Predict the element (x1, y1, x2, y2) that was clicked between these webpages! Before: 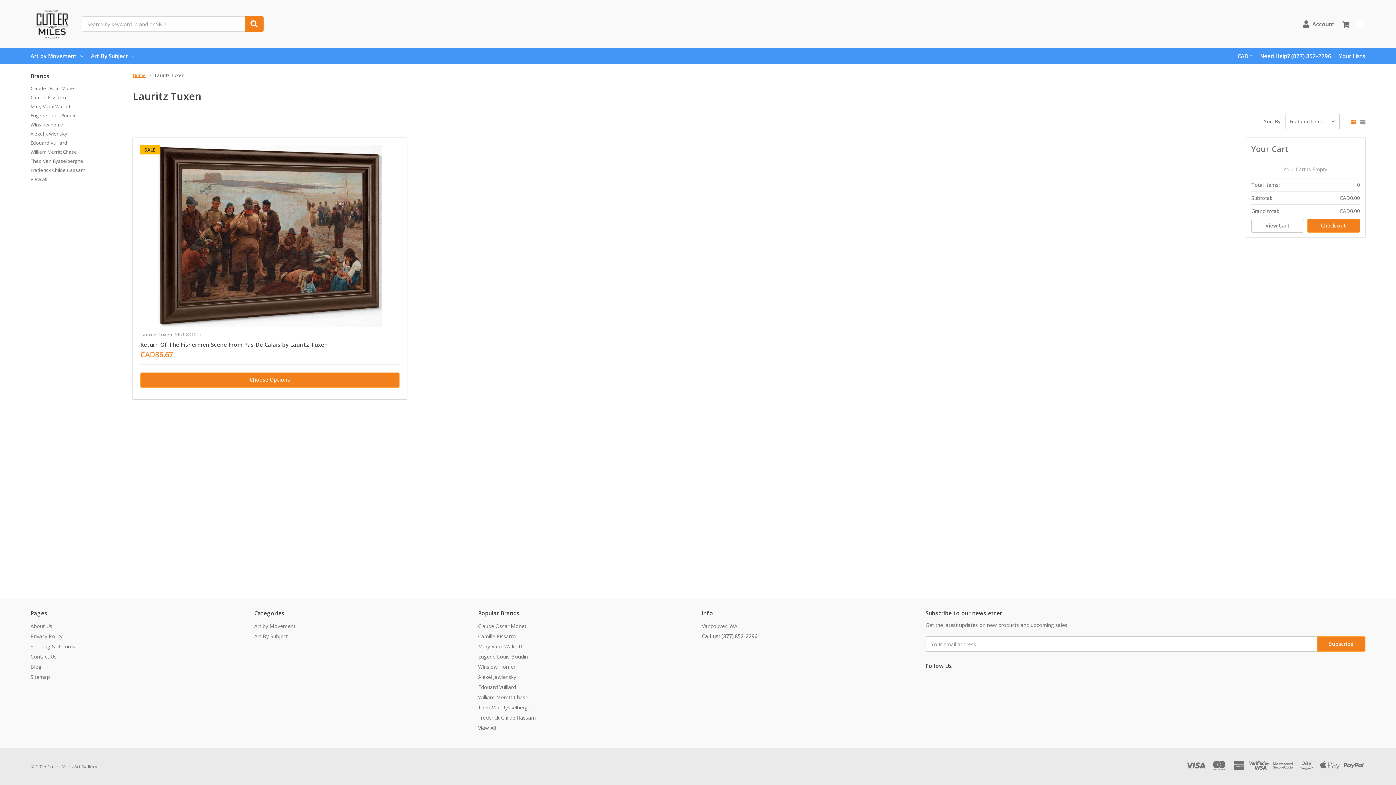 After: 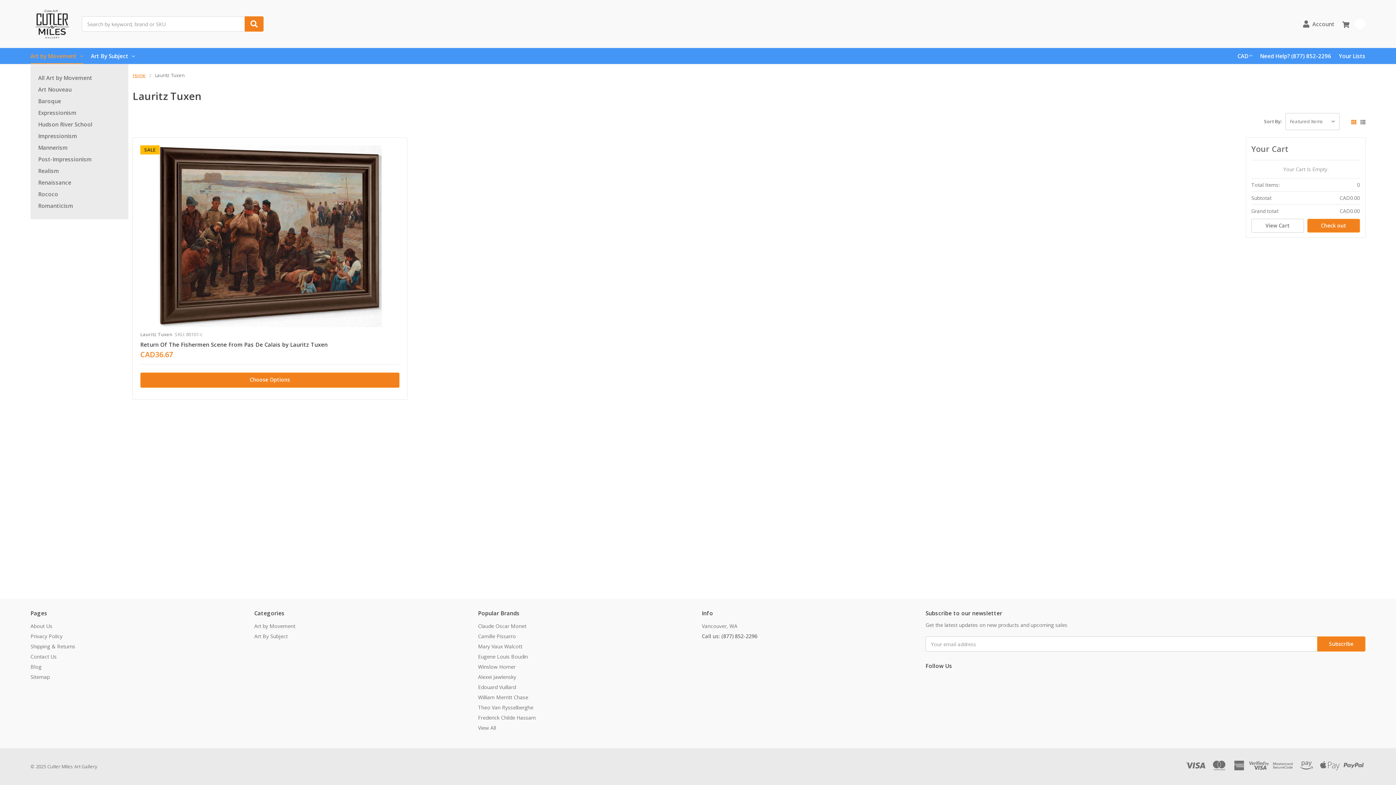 Action: bbox: (30, 48, 83, 63) label: Art by Movement